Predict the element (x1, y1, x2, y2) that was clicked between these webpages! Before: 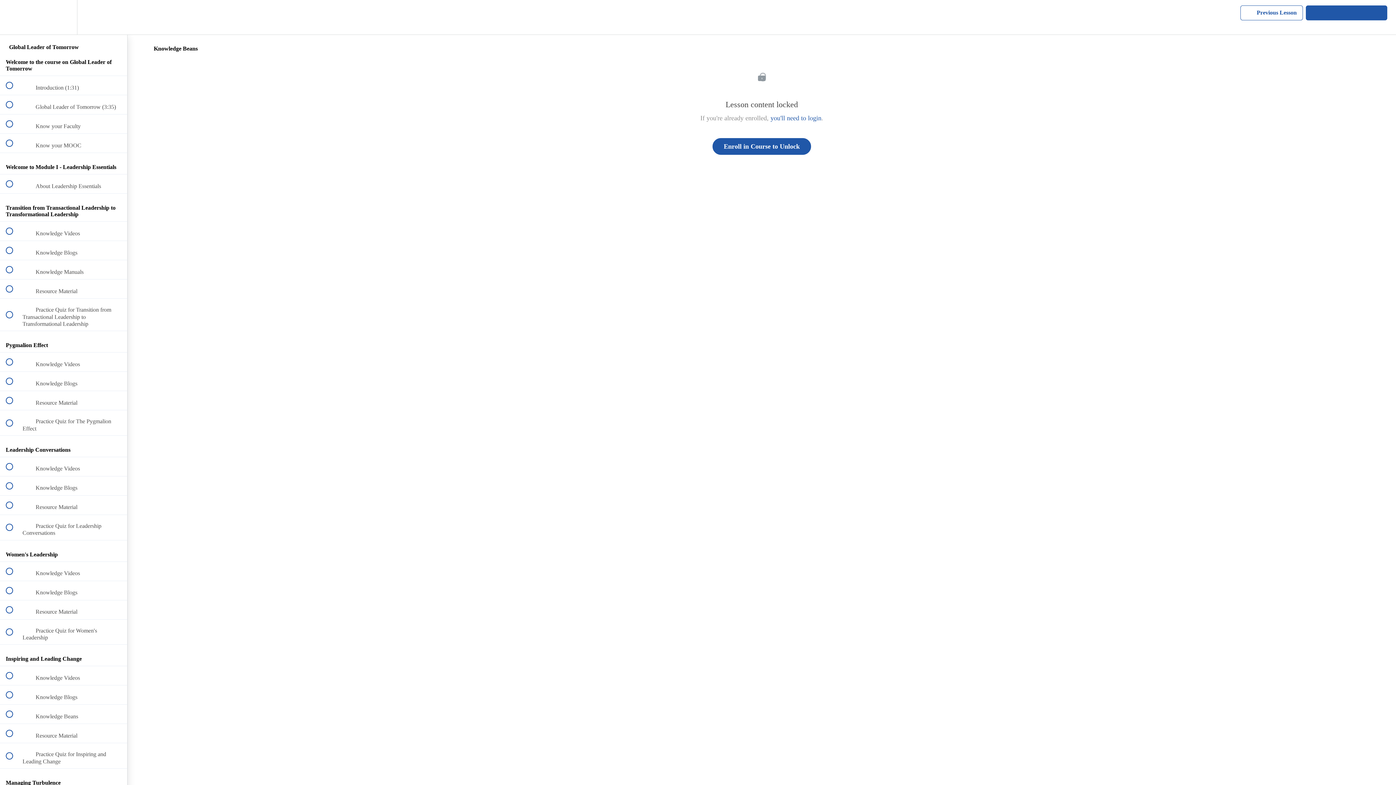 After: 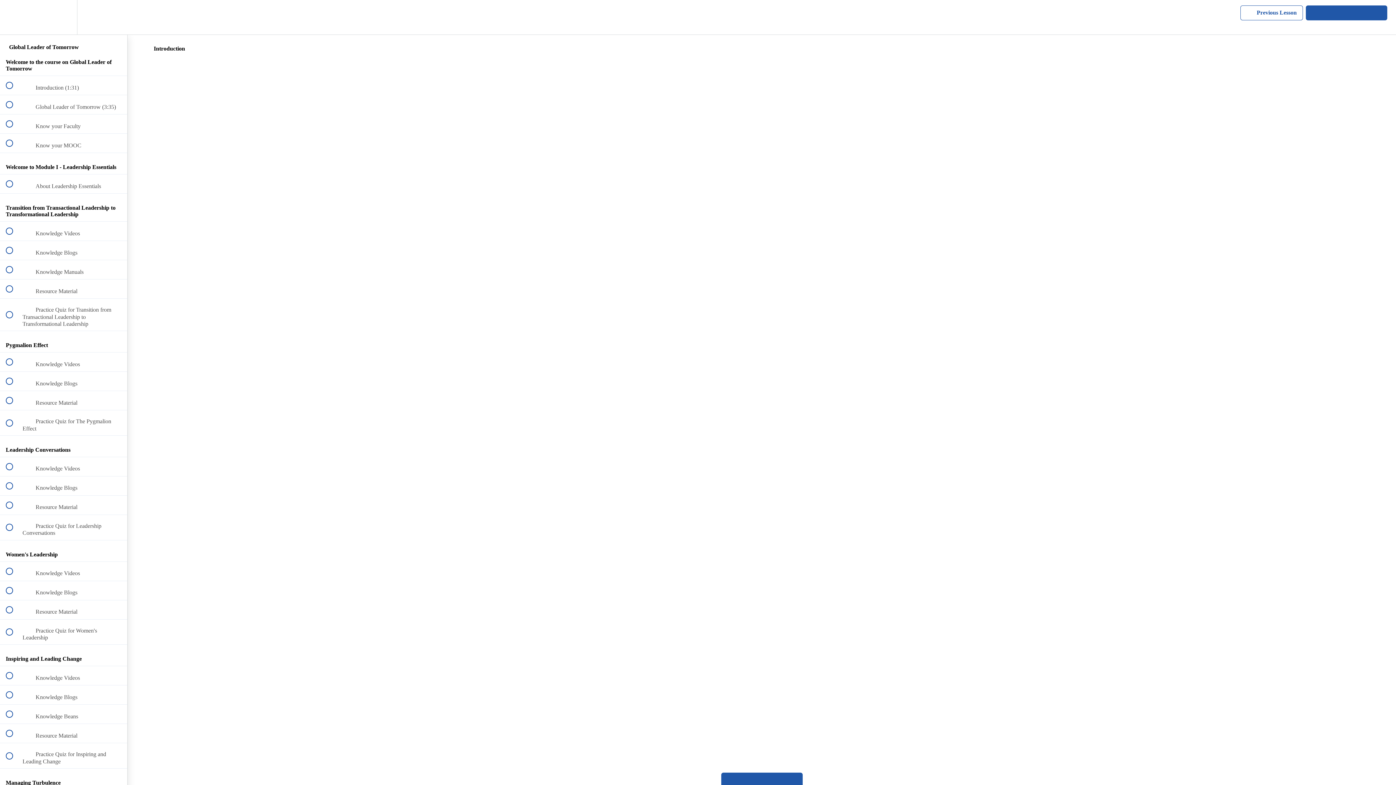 Action: label:  
 Introduction (1:31) bbox: (0, 76, 127, 95)